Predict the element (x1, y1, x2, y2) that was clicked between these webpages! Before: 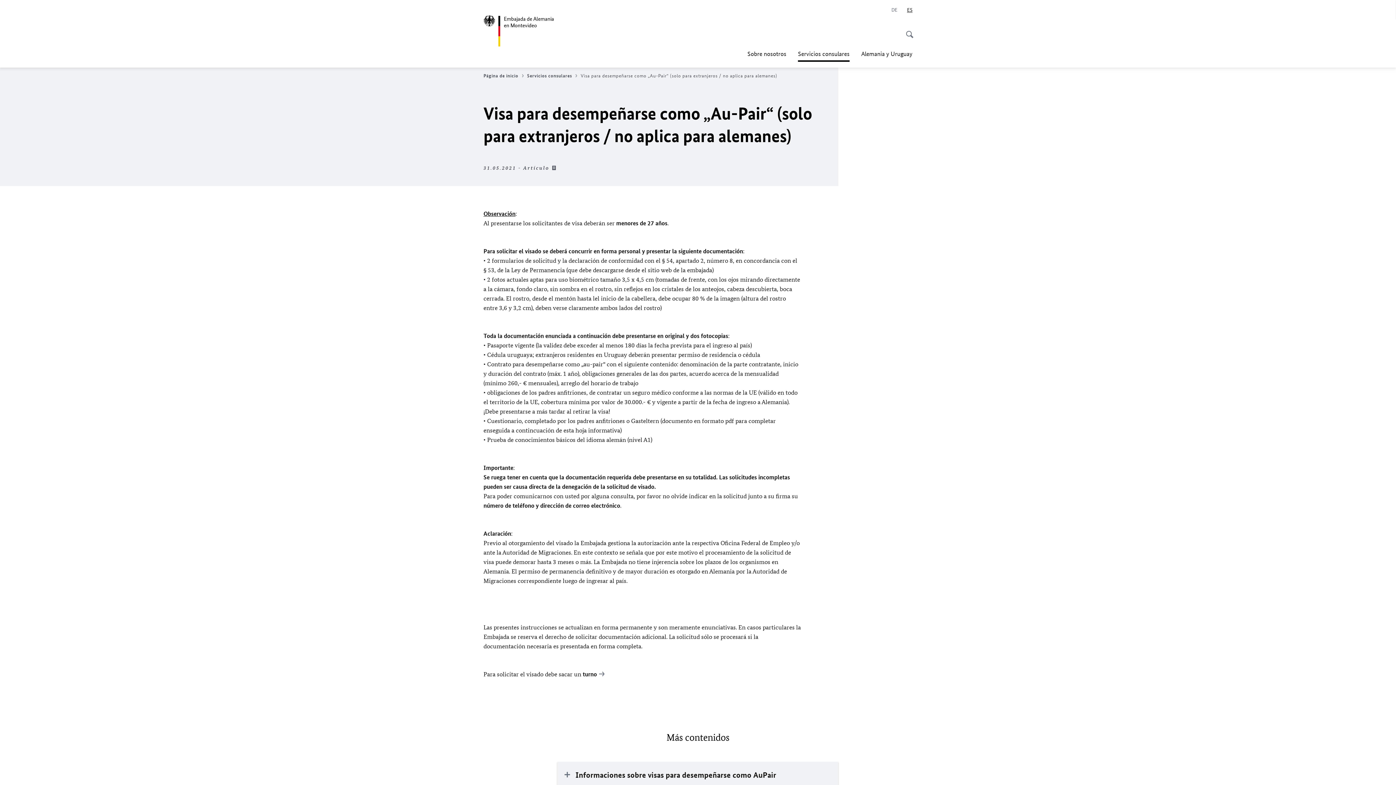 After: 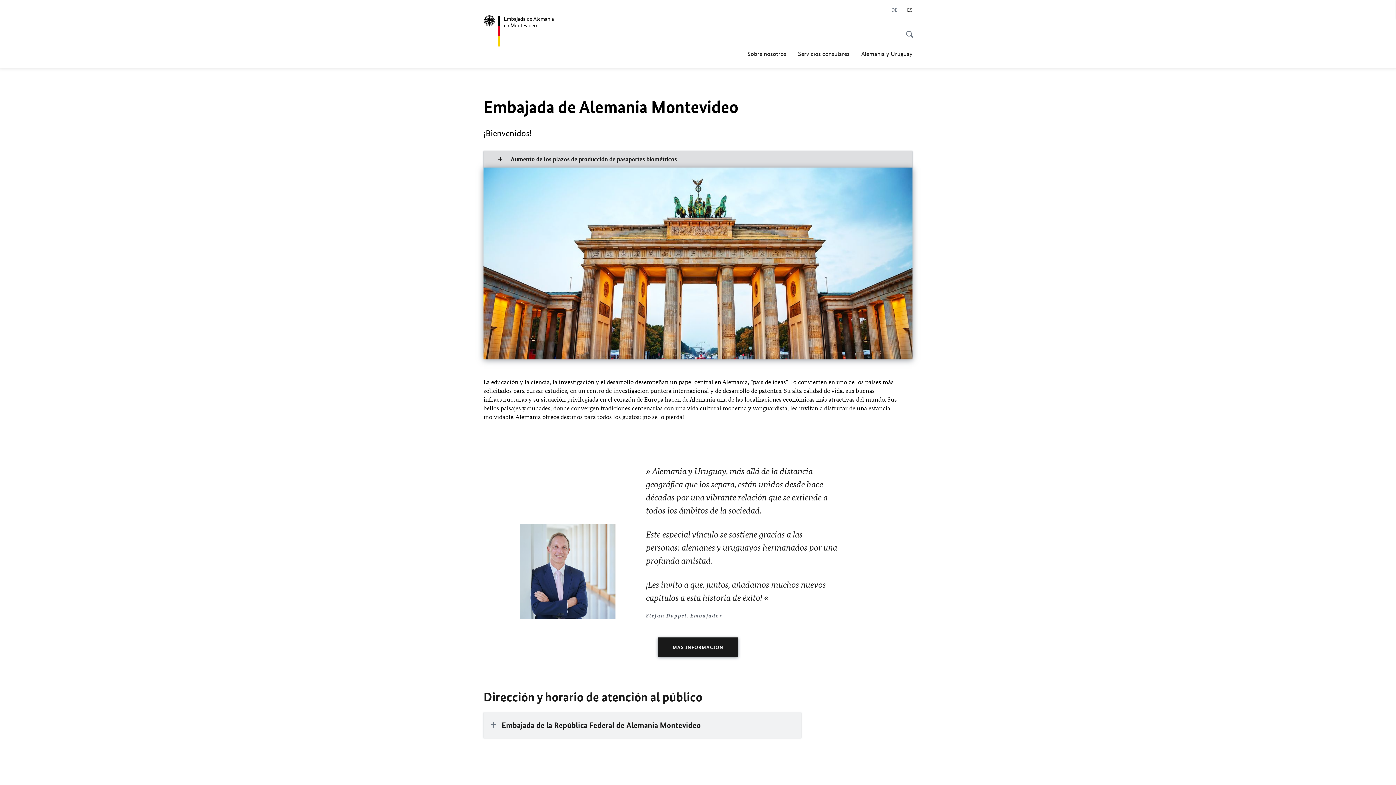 Action: label: Embajada de Alemania
en Montevideo bbox: (483, 15, 569, 46)